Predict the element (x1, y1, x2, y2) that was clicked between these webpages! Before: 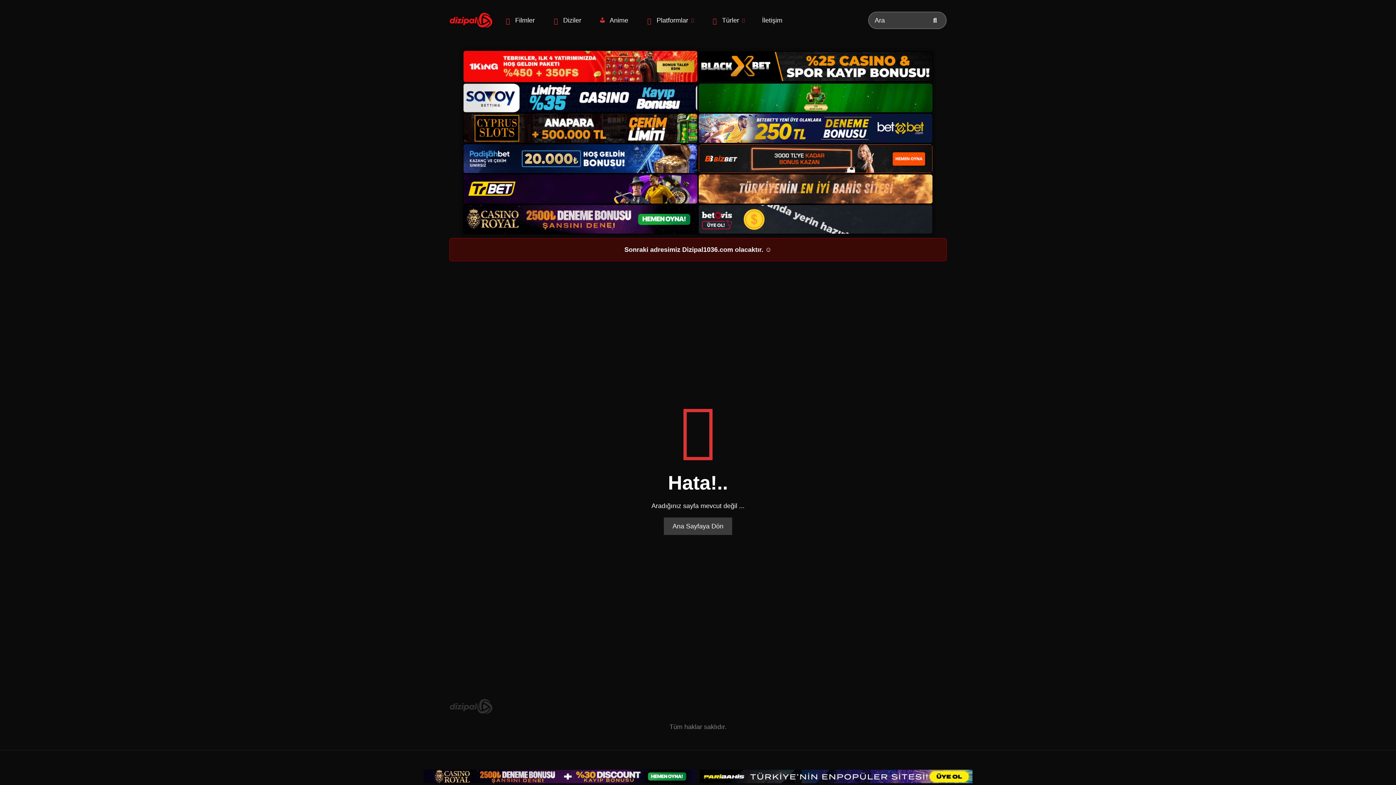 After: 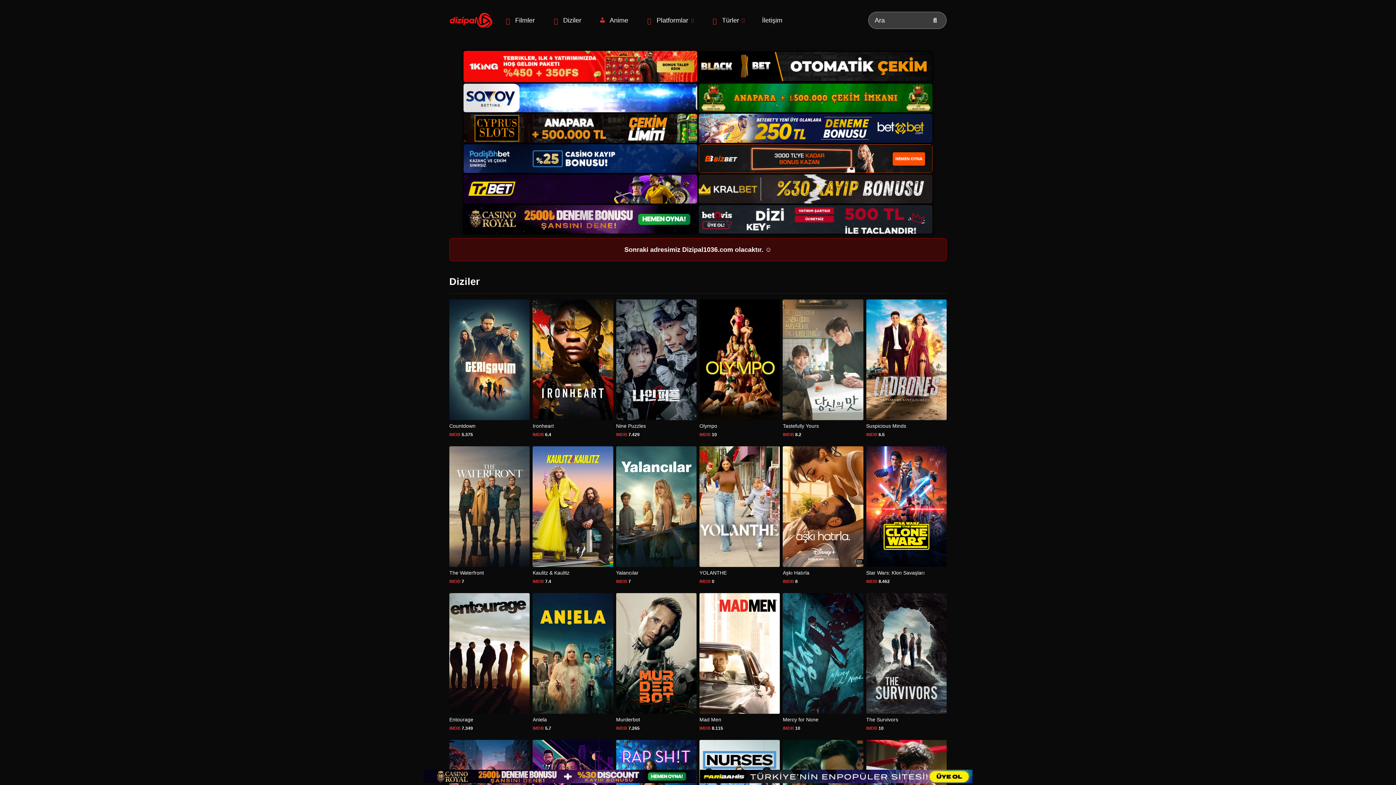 Action: label: Diziler bbox: (552, 13, 581, 27)